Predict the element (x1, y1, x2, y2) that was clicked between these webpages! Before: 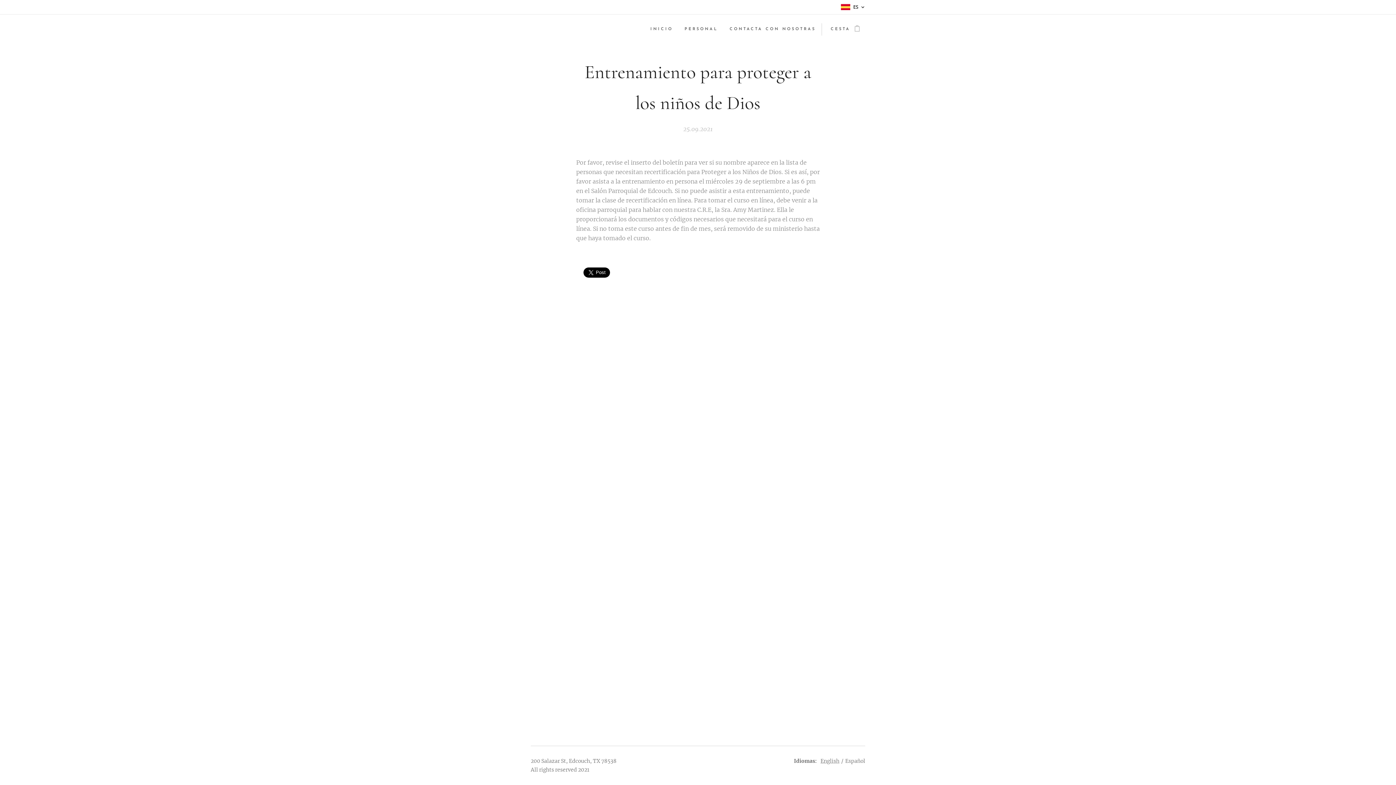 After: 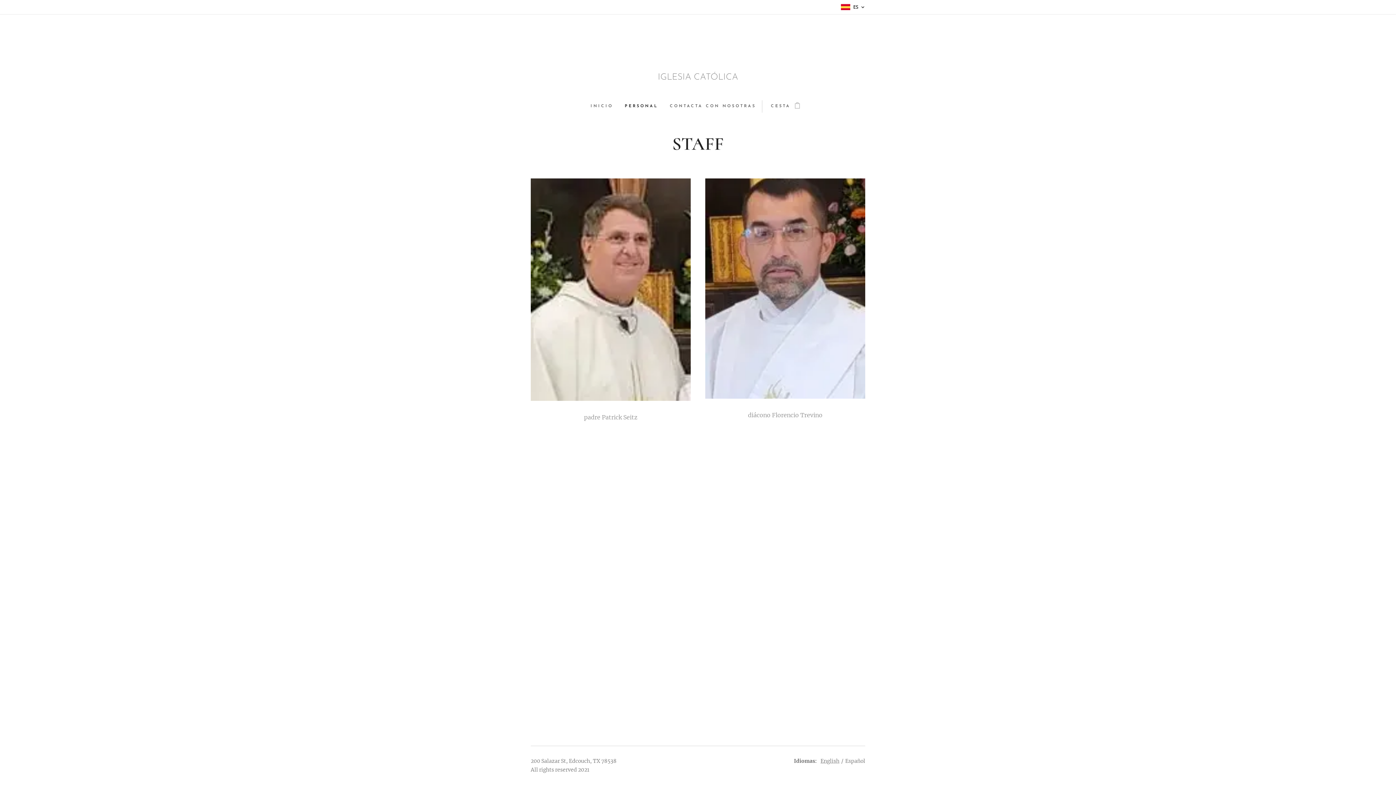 Action: bbox: (678, 20, 724, 38) label: PERSONAL